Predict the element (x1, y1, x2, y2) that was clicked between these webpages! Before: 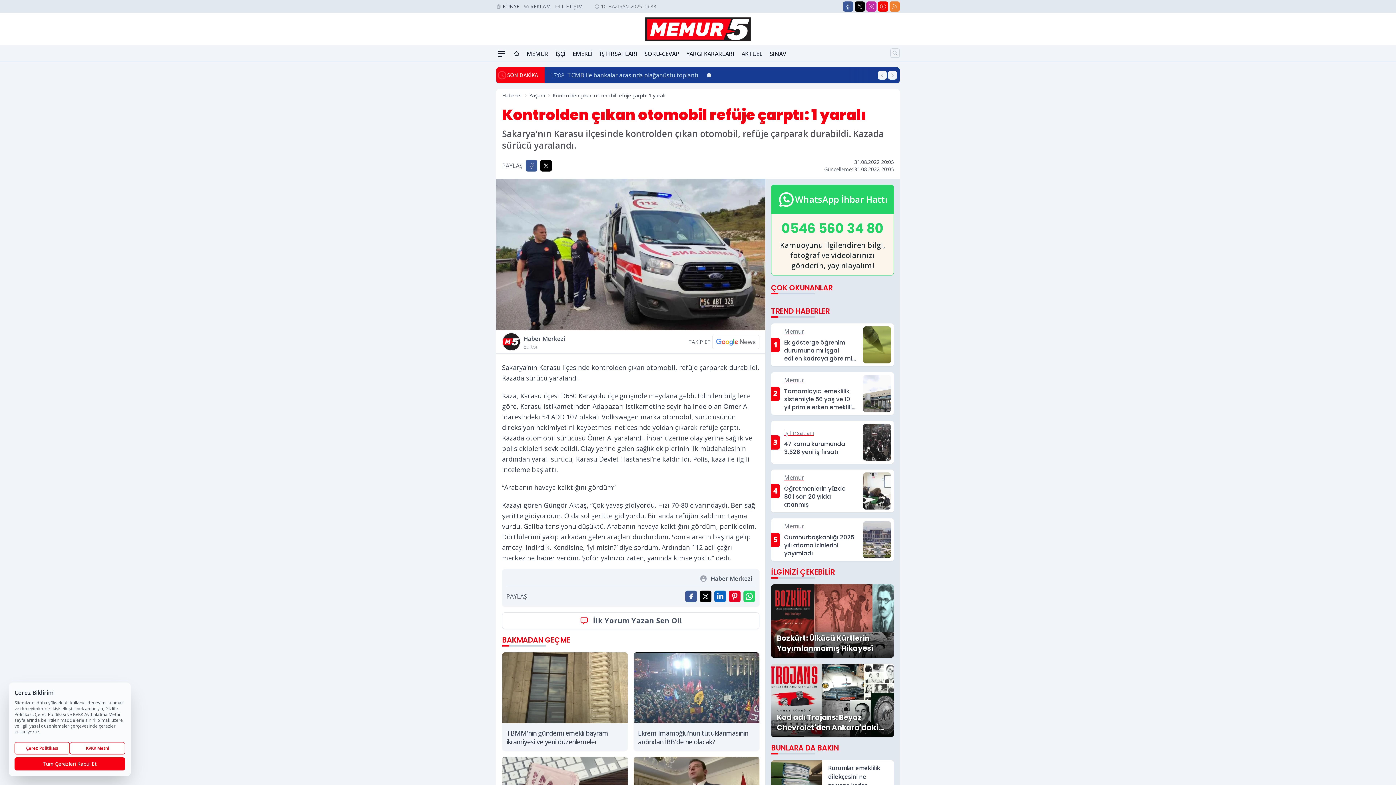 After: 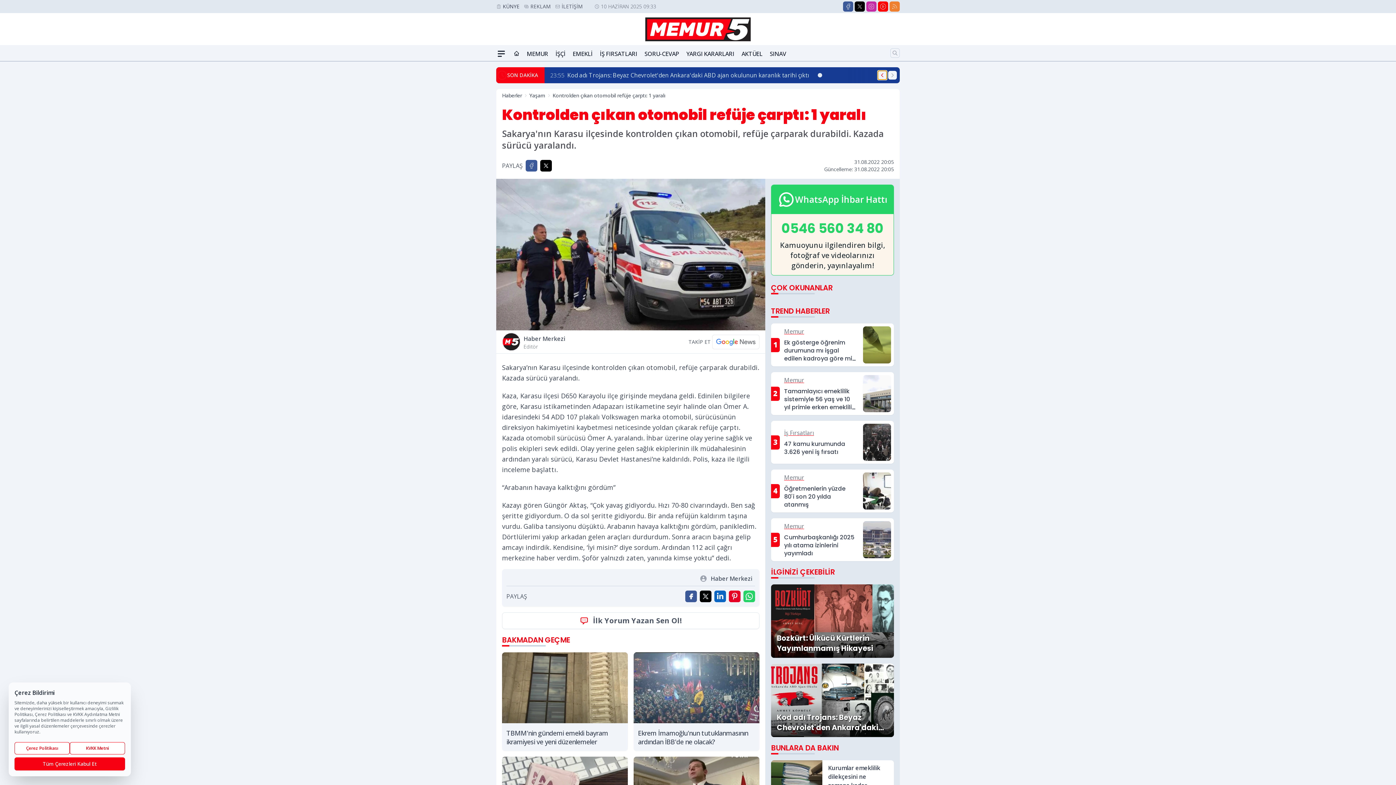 Action: bbox: (878, 71, 886, 79) label: Önceki Haber